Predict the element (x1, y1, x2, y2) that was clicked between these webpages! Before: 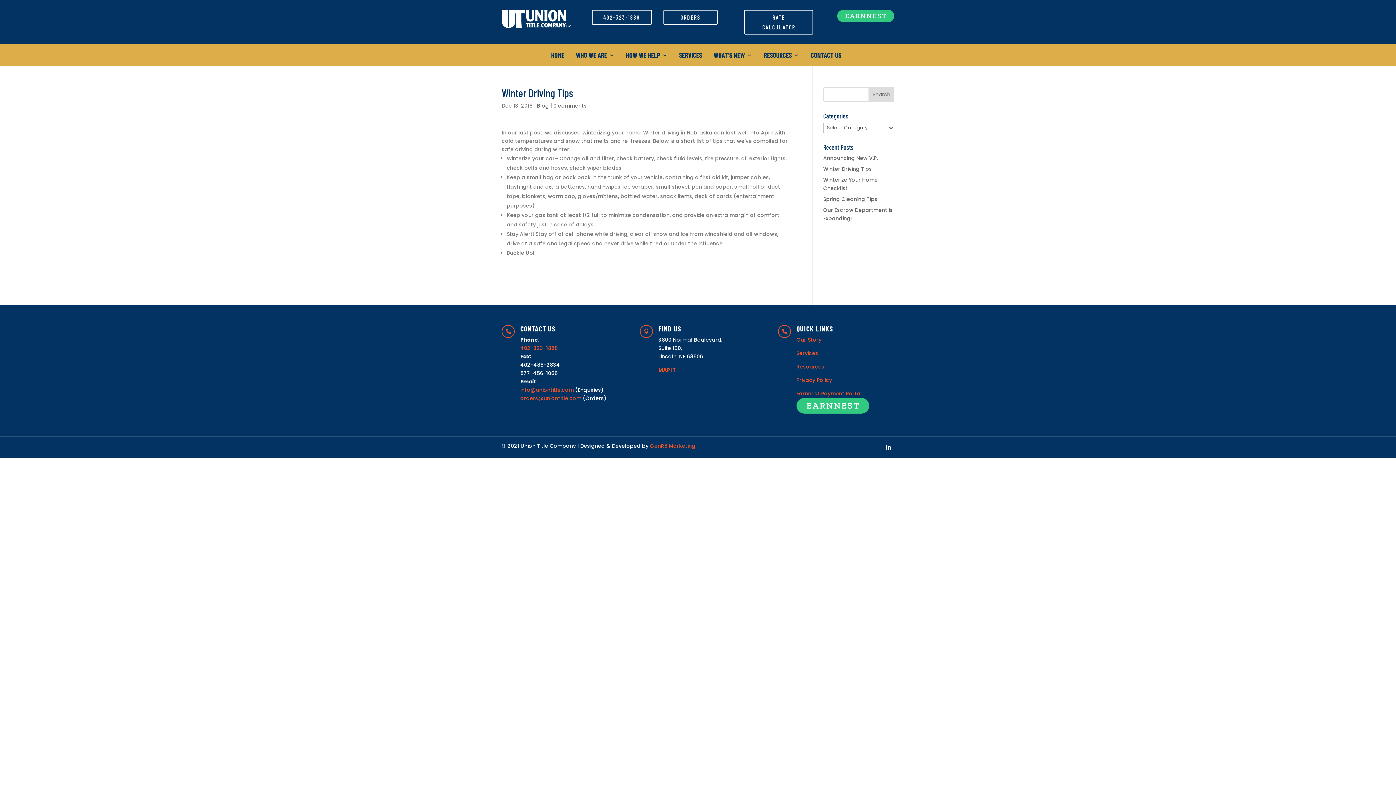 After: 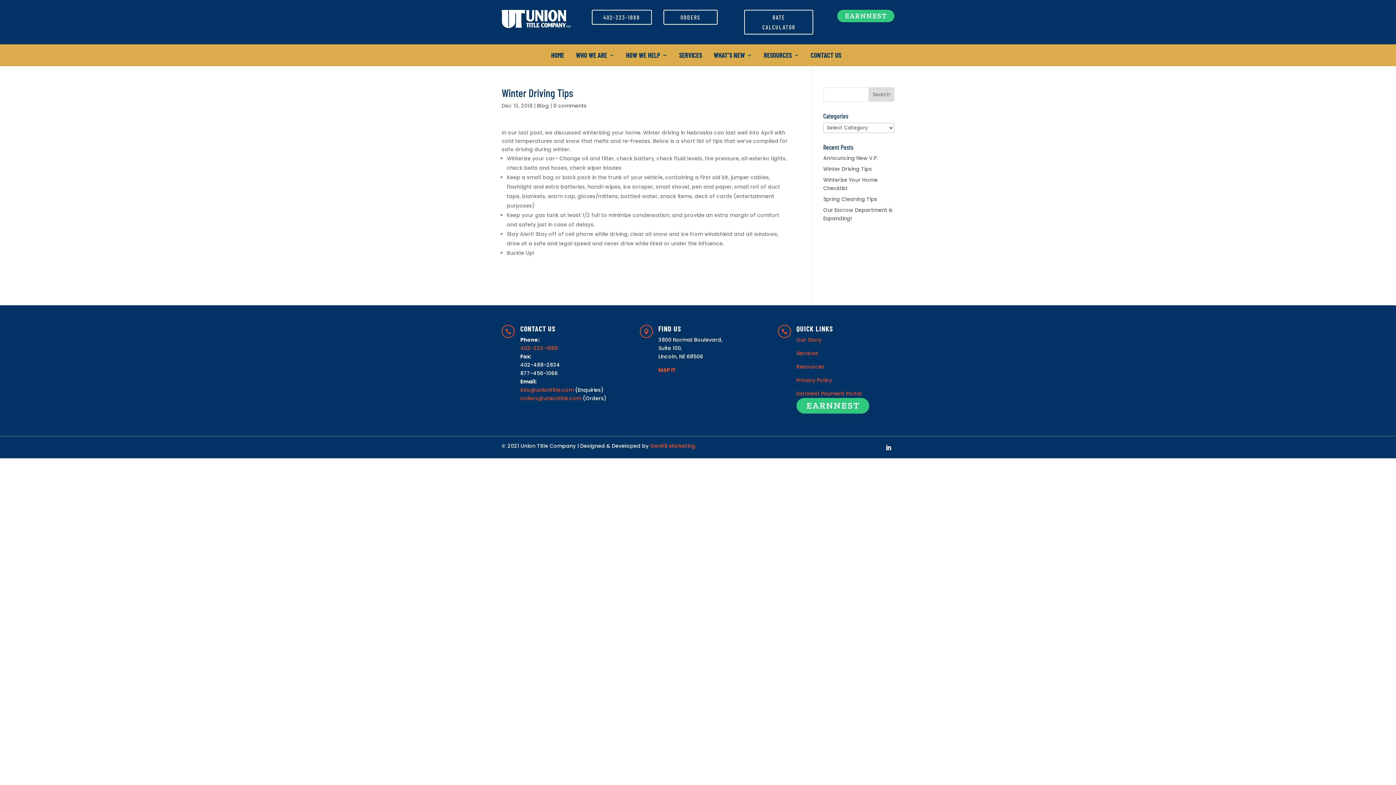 Action: bbox: (520, 386, 573, 393) label: info@uniontitle.com